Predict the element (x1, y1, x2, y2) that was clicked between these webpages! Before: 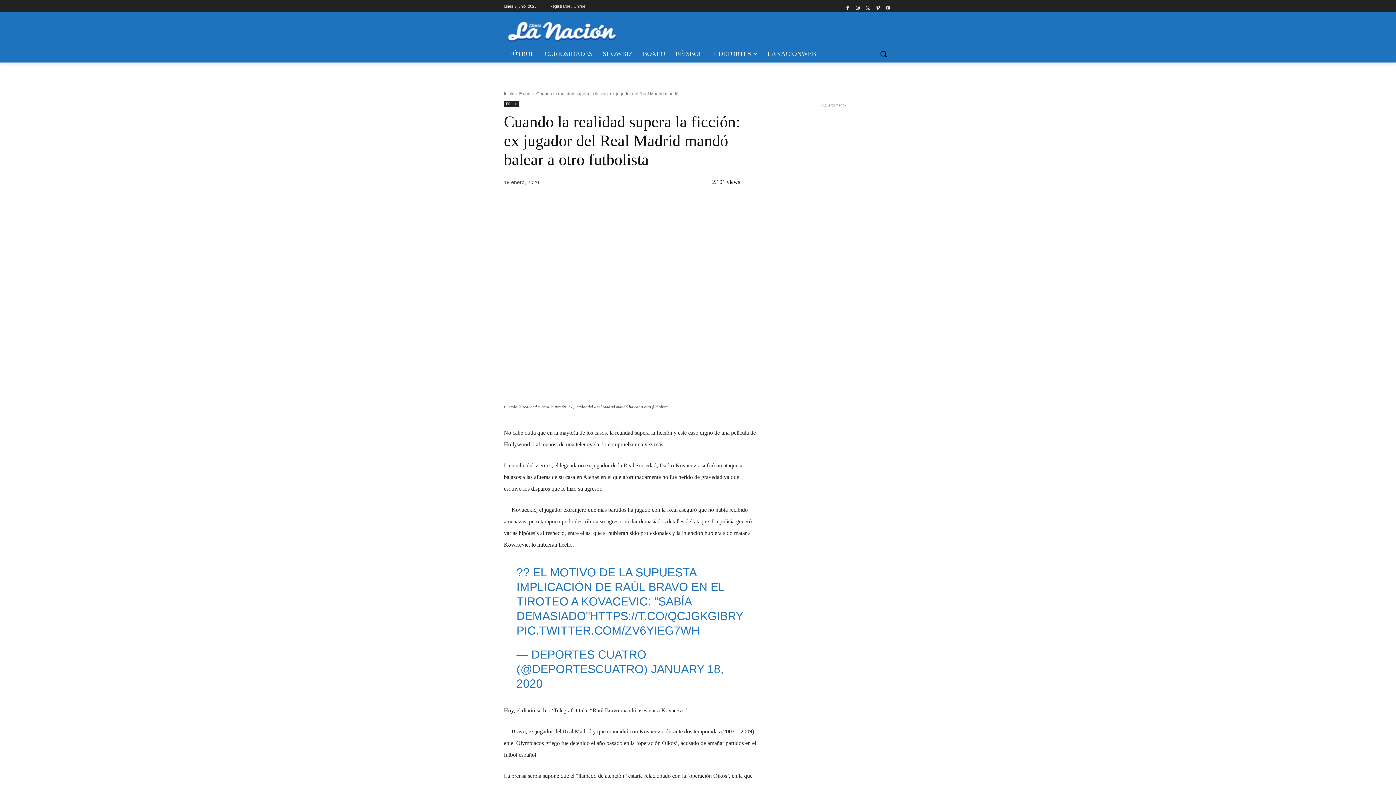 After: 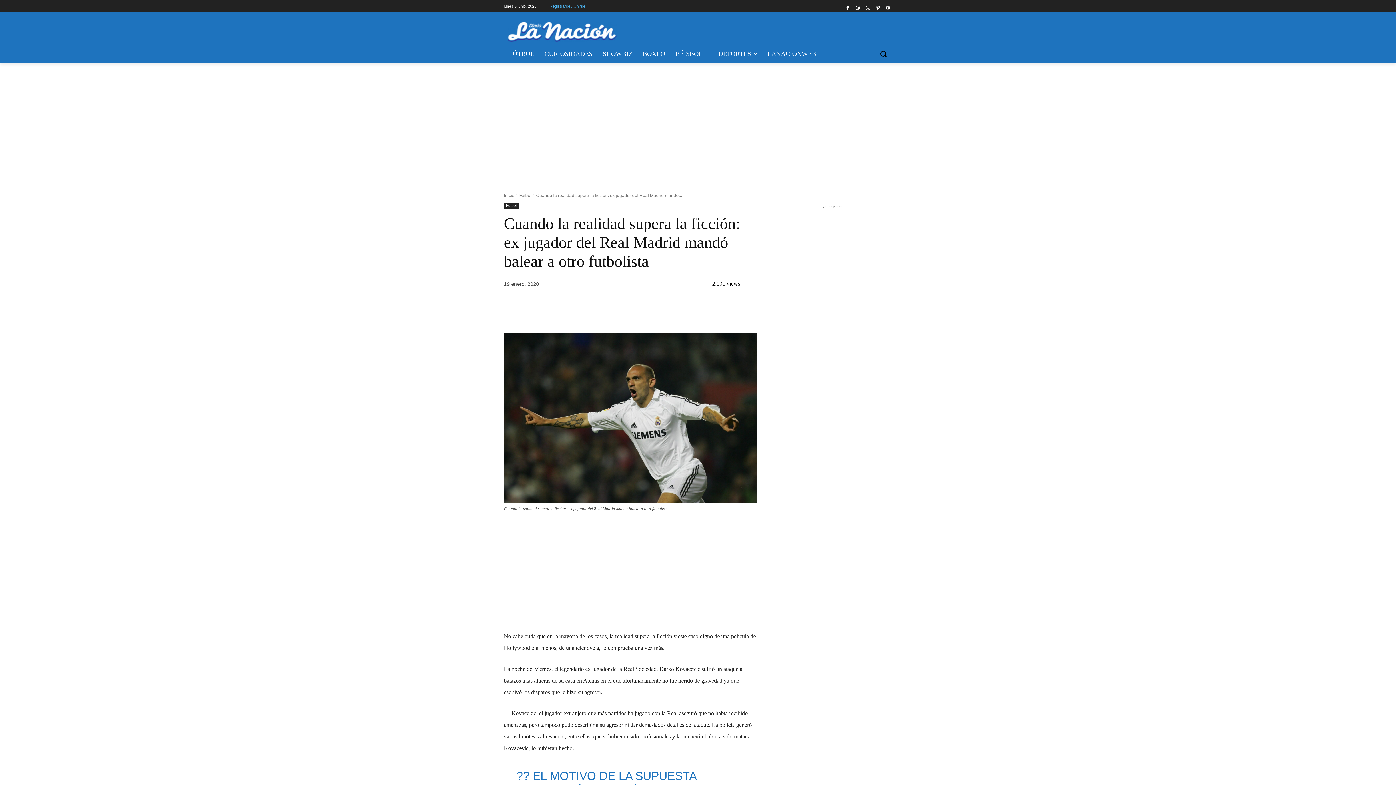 Action: bbox: (549, 1, 585, 11) label: Registrarse / Unirse